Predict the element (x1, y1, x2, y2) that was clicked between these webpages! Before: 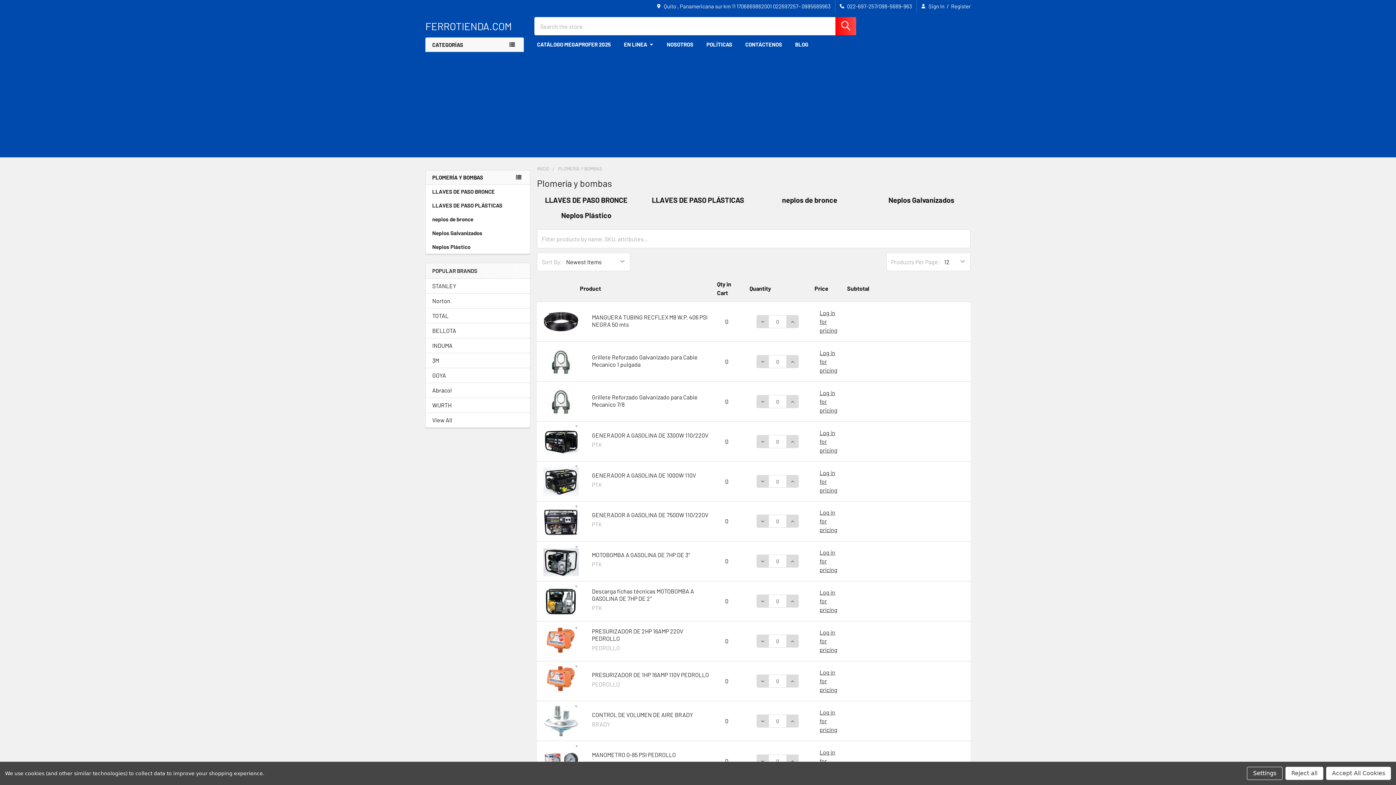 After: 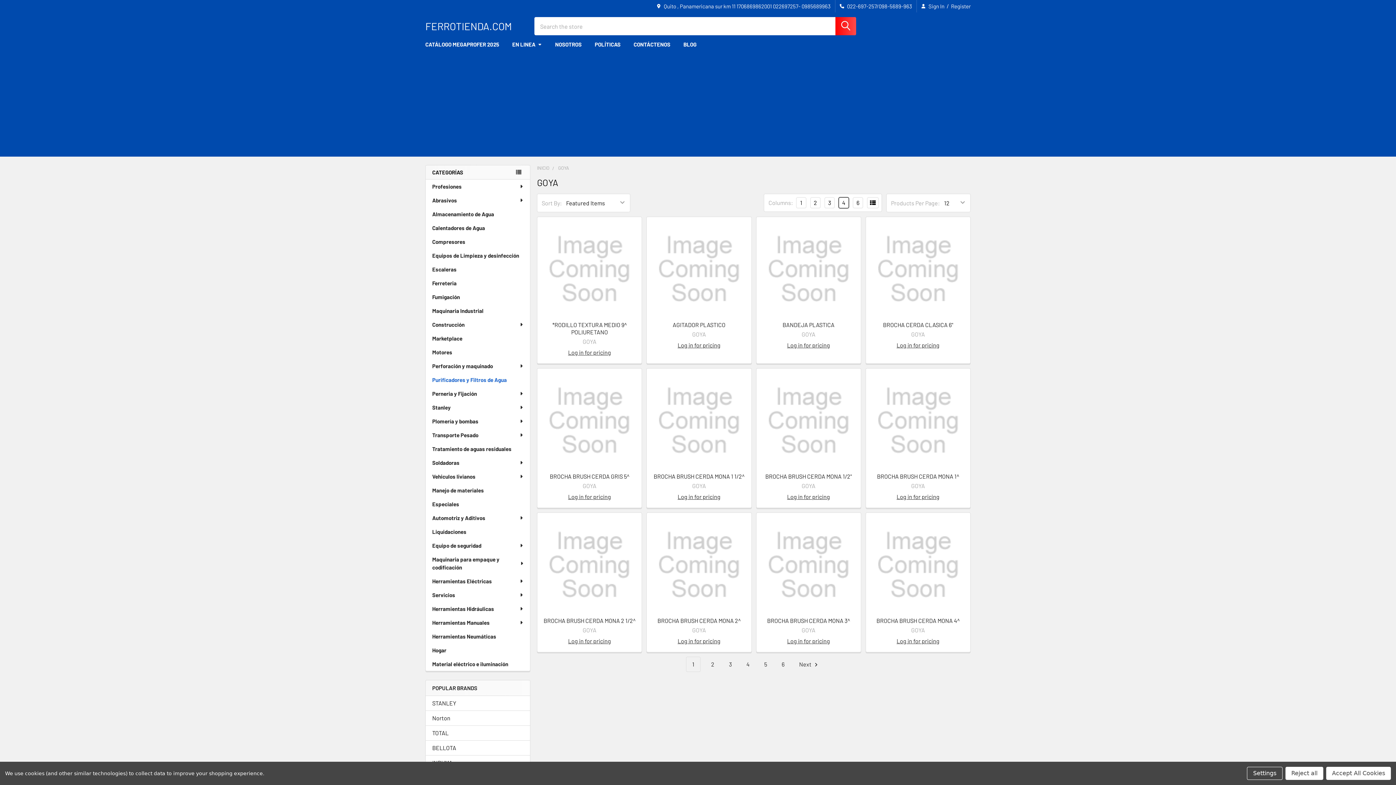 Action: label: GOYA bbox: (432, 371, 523, 380)